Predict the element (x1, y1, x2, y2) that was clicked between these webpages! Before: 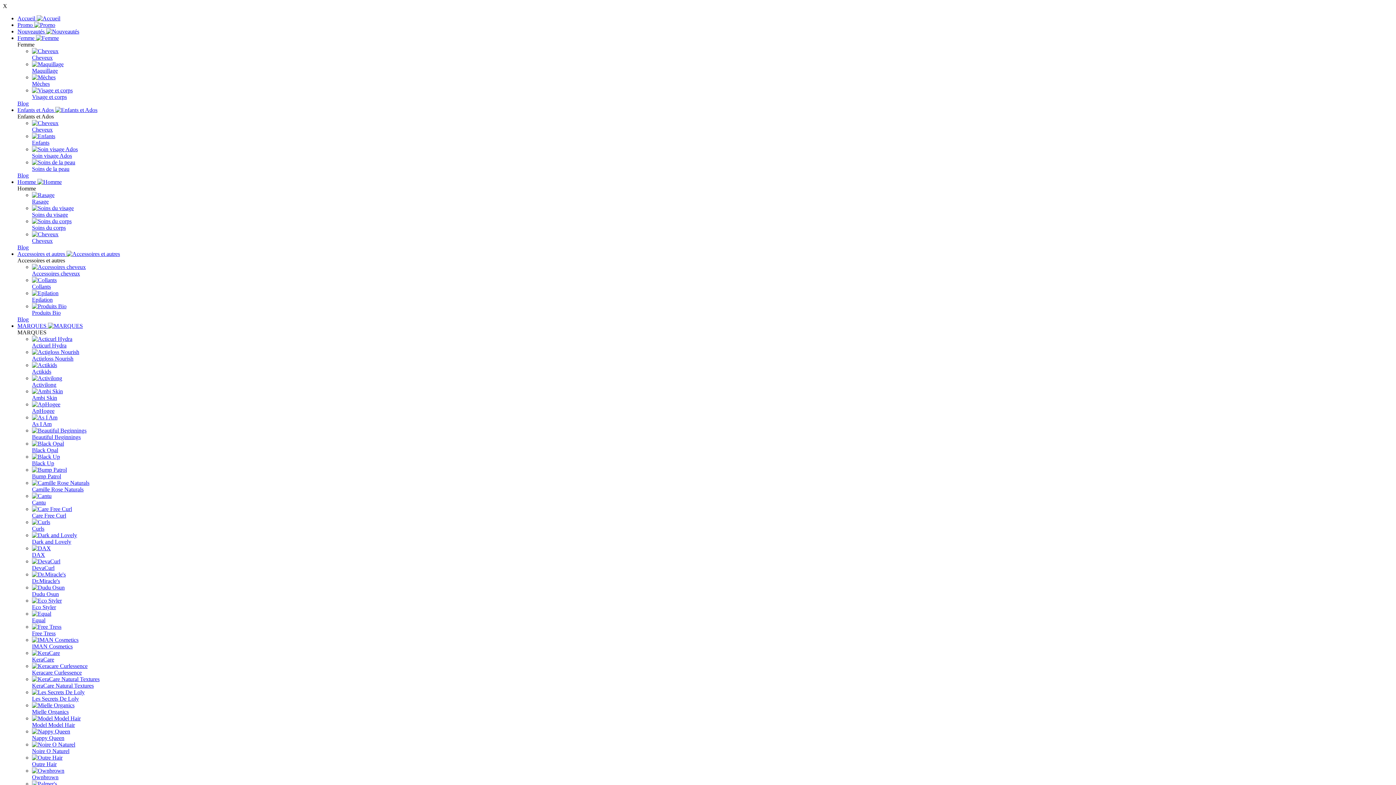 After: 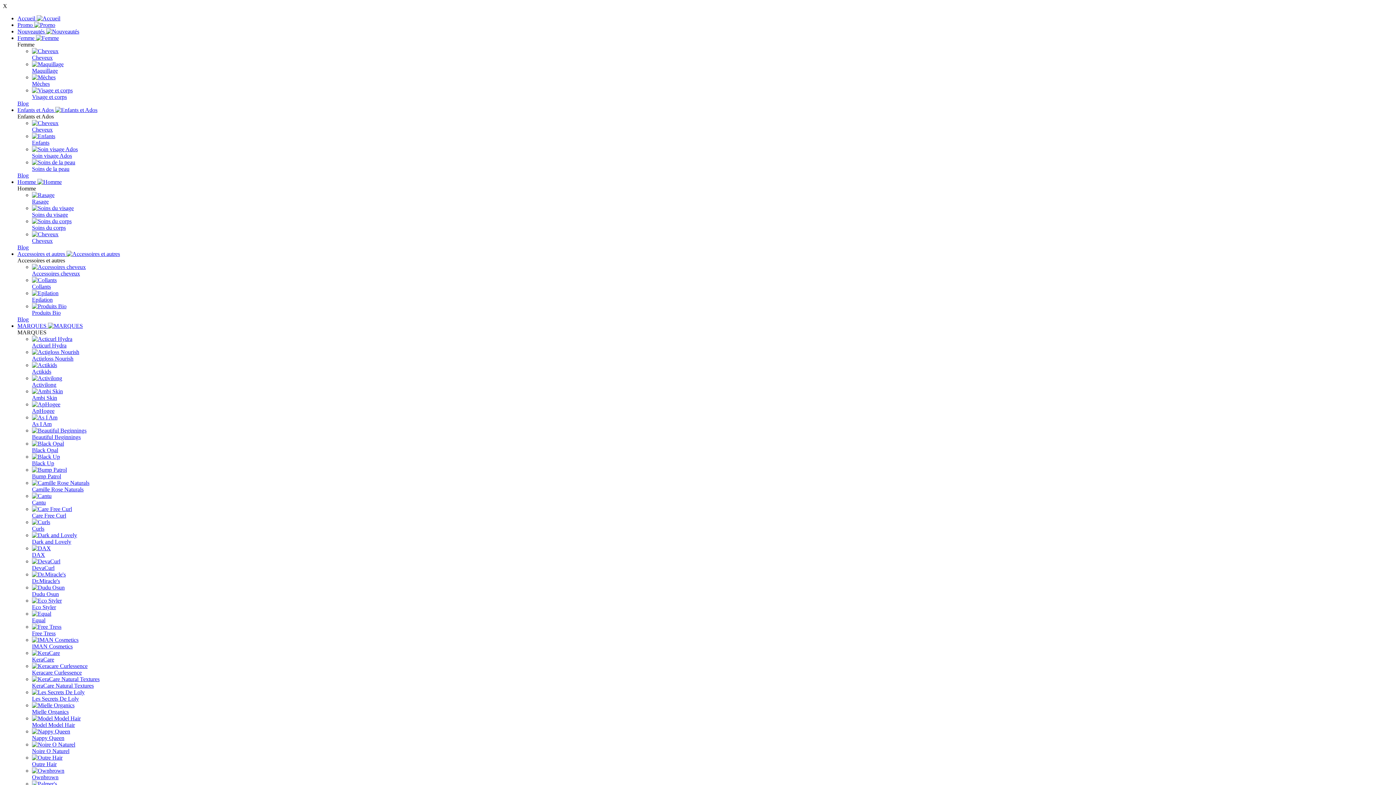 Action: bbox: (17, 106, 97, 113) label: Enfants et Ados 